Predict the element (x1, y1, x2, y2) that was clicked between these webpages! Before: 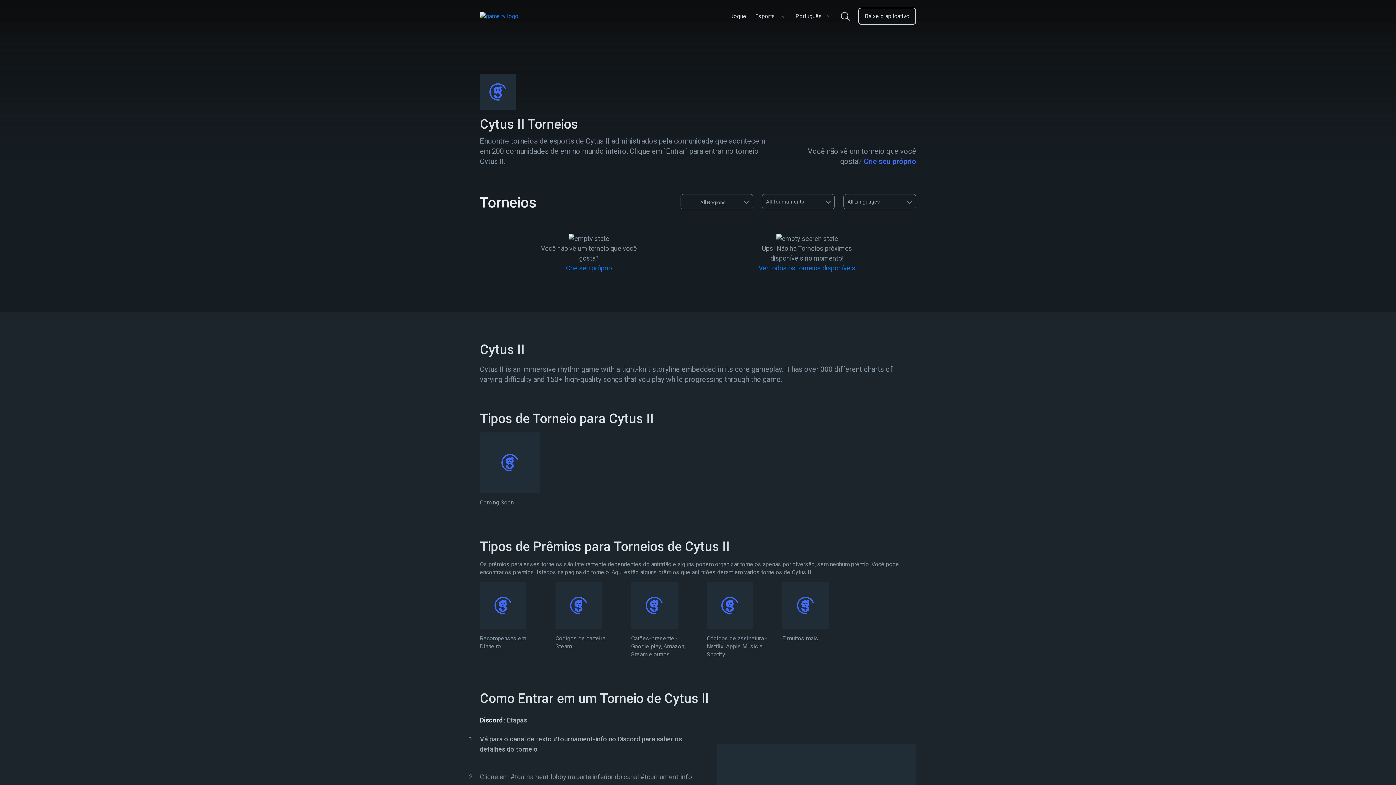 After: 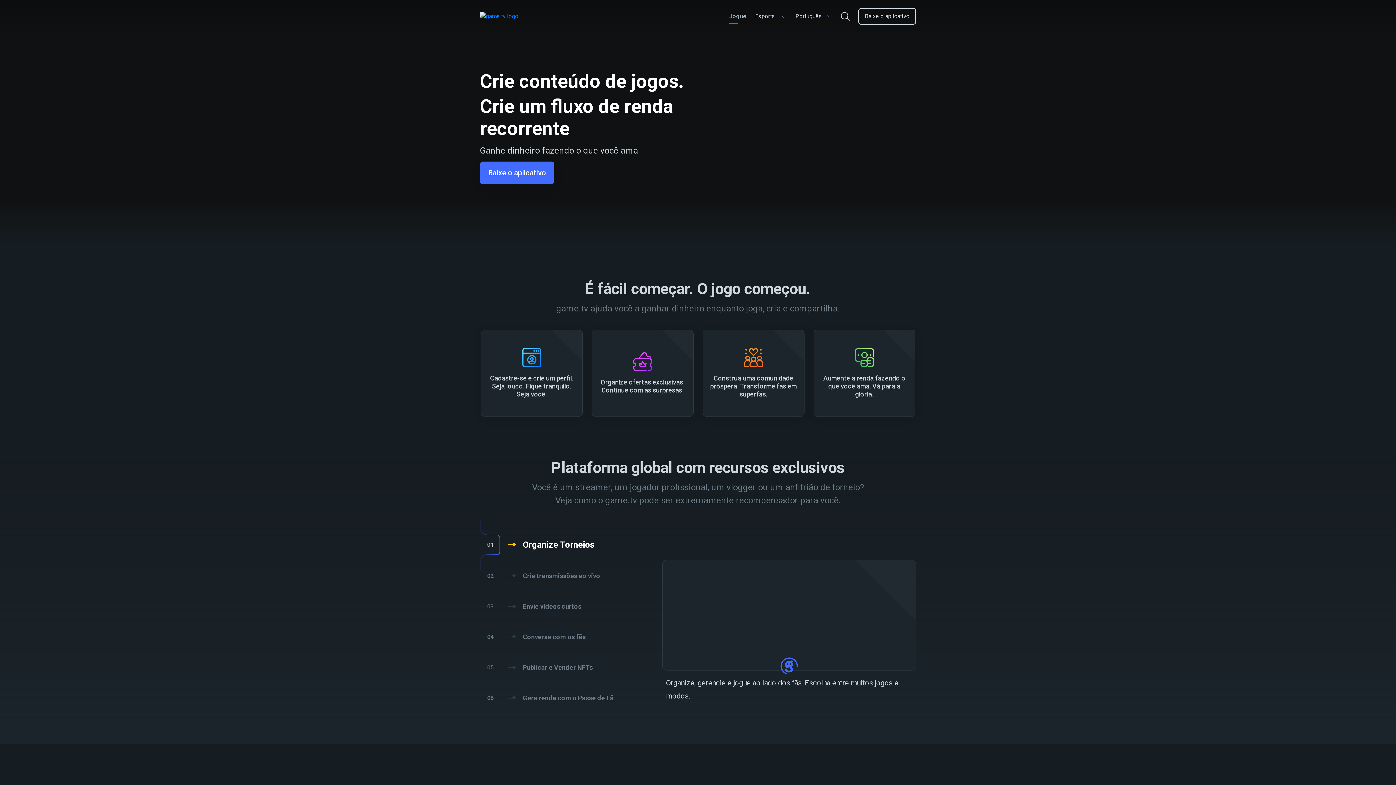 Action: bbox: (480, 10, 518, 22)